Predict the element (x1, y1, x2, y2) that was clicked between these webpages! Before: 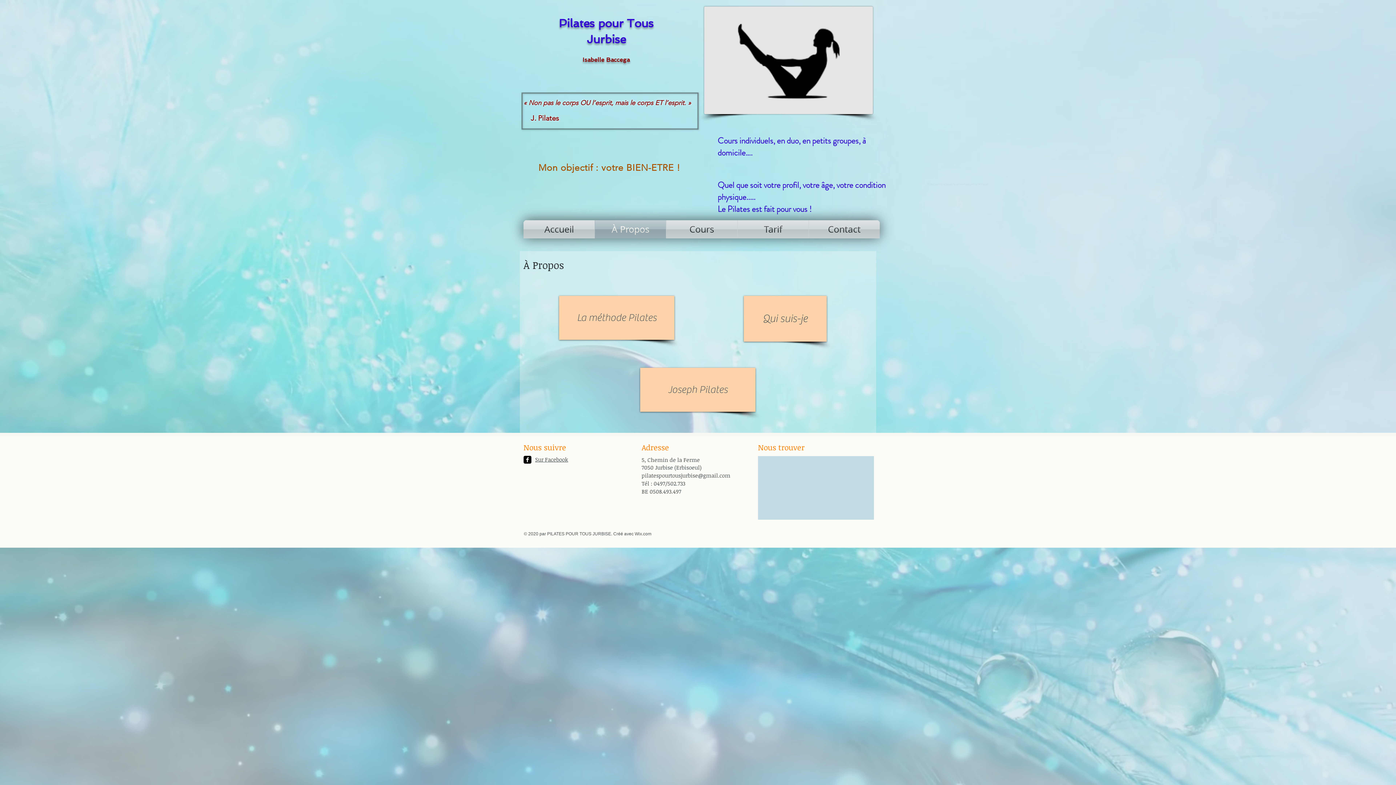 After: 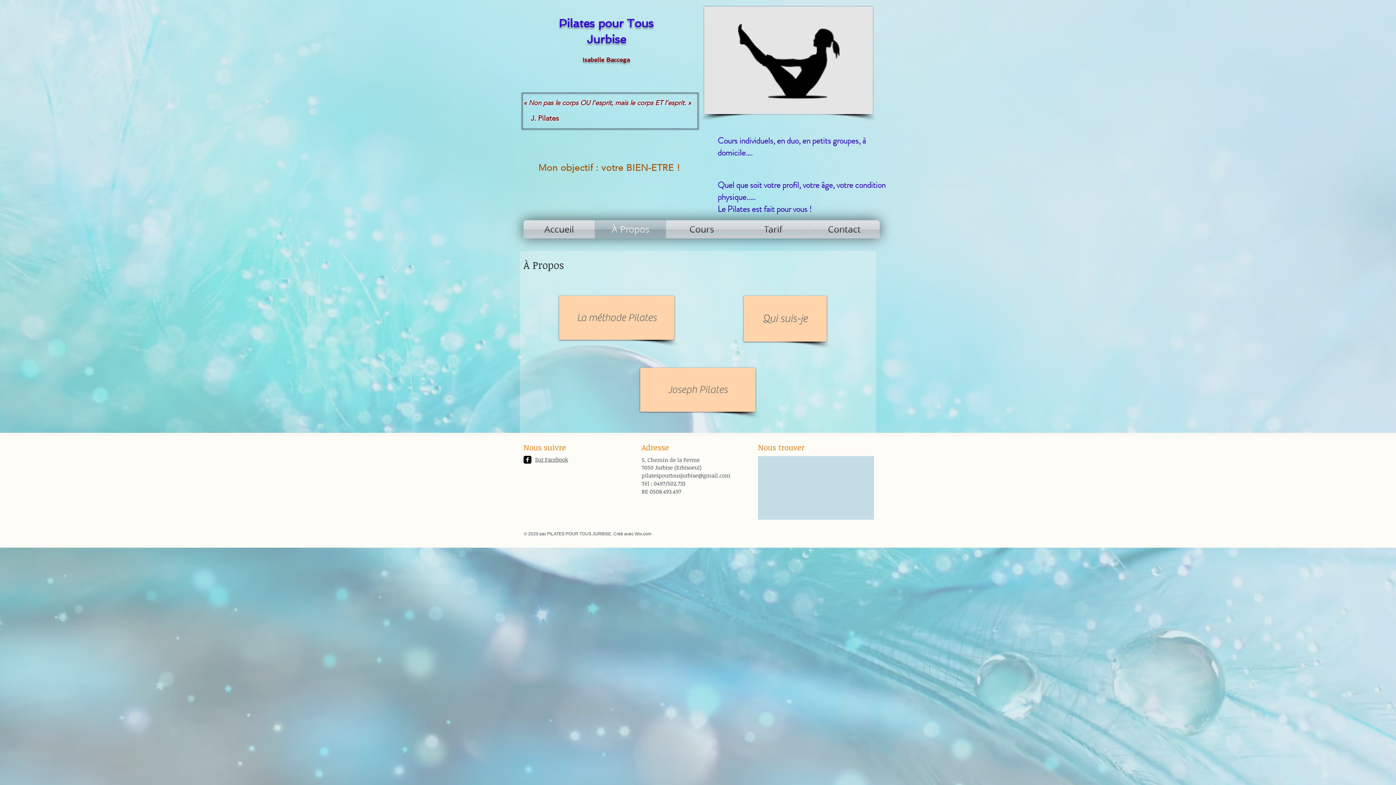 Action: bbox: (535, 456, 568, 463) label: Sur Facebook